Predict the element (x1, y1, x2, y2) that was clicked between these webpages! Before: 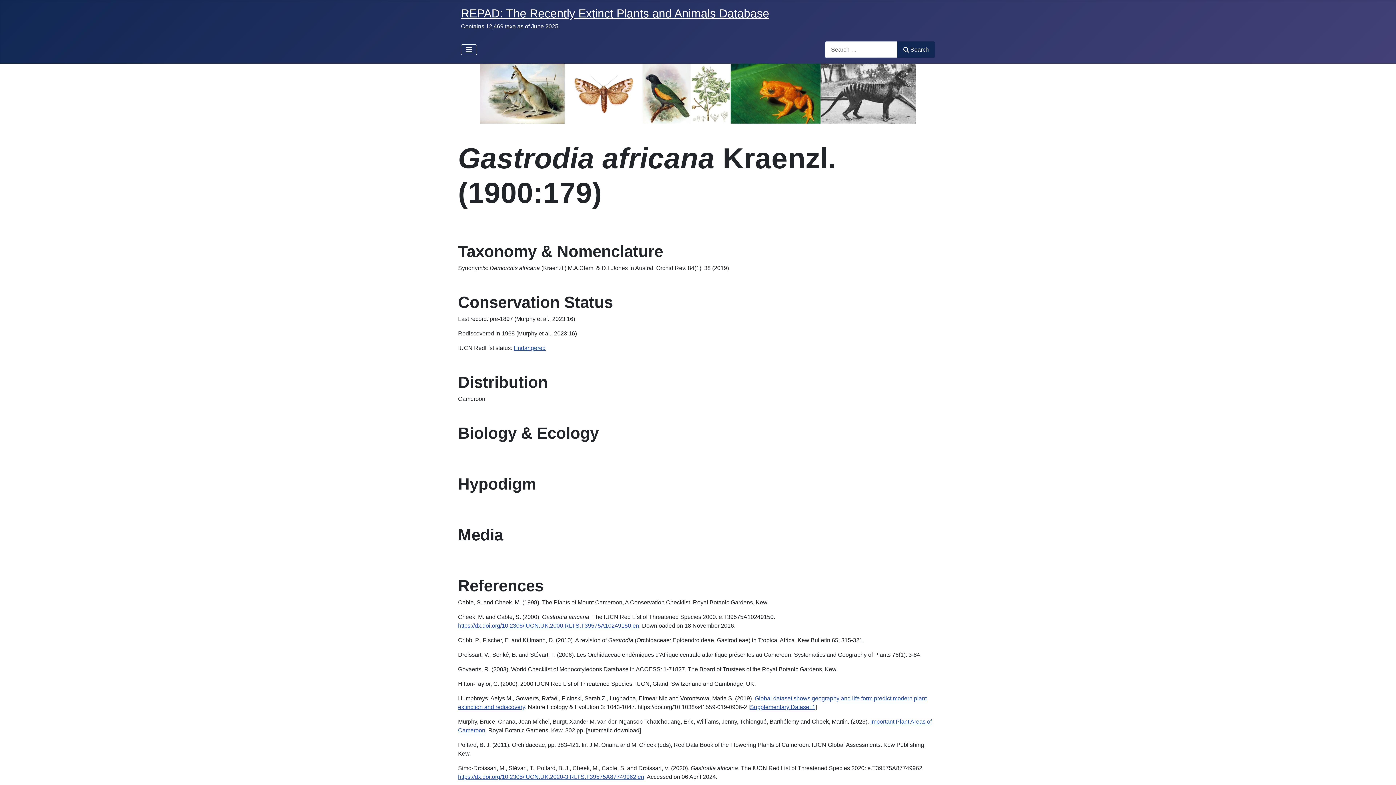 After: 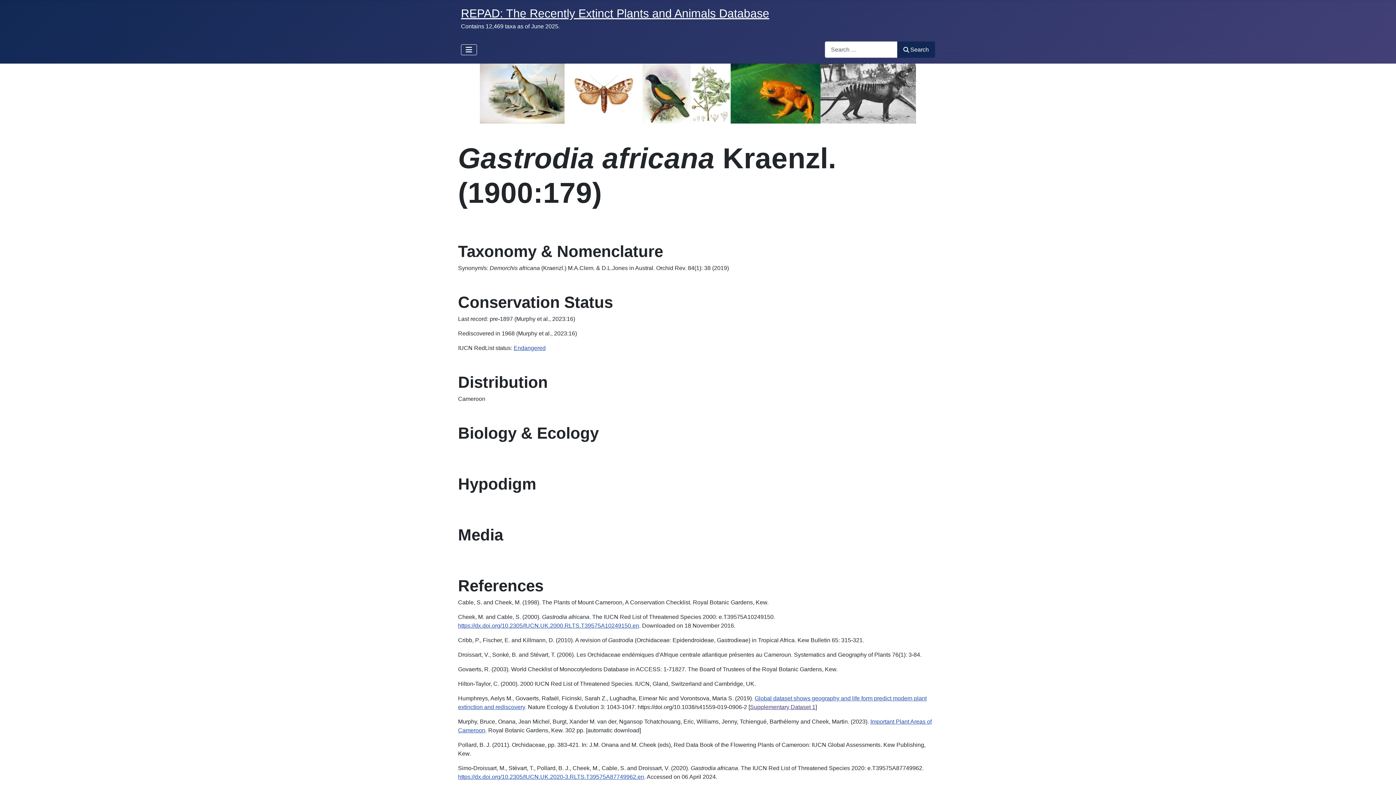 Action: bbox: (750, 704, 815, 710) label: Supplementary Dataset 1